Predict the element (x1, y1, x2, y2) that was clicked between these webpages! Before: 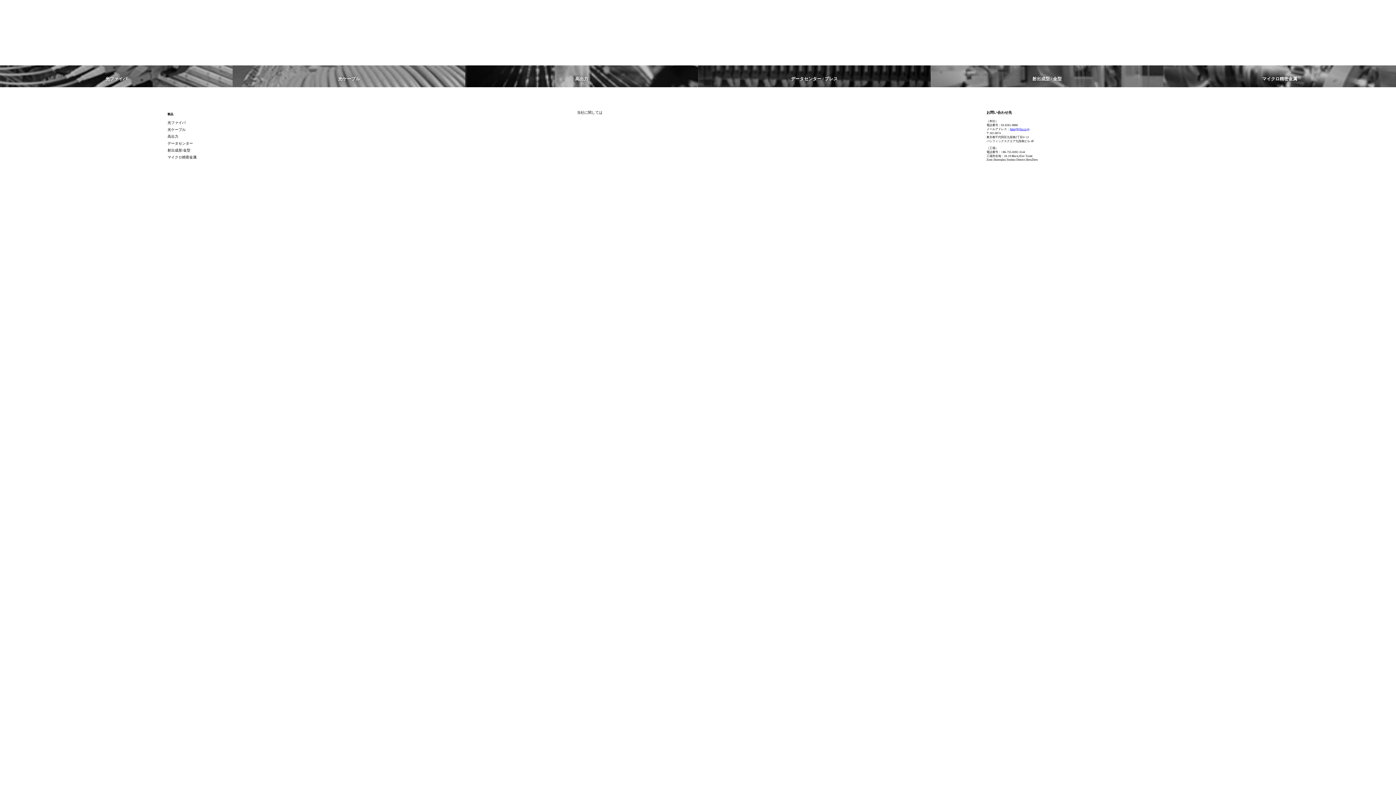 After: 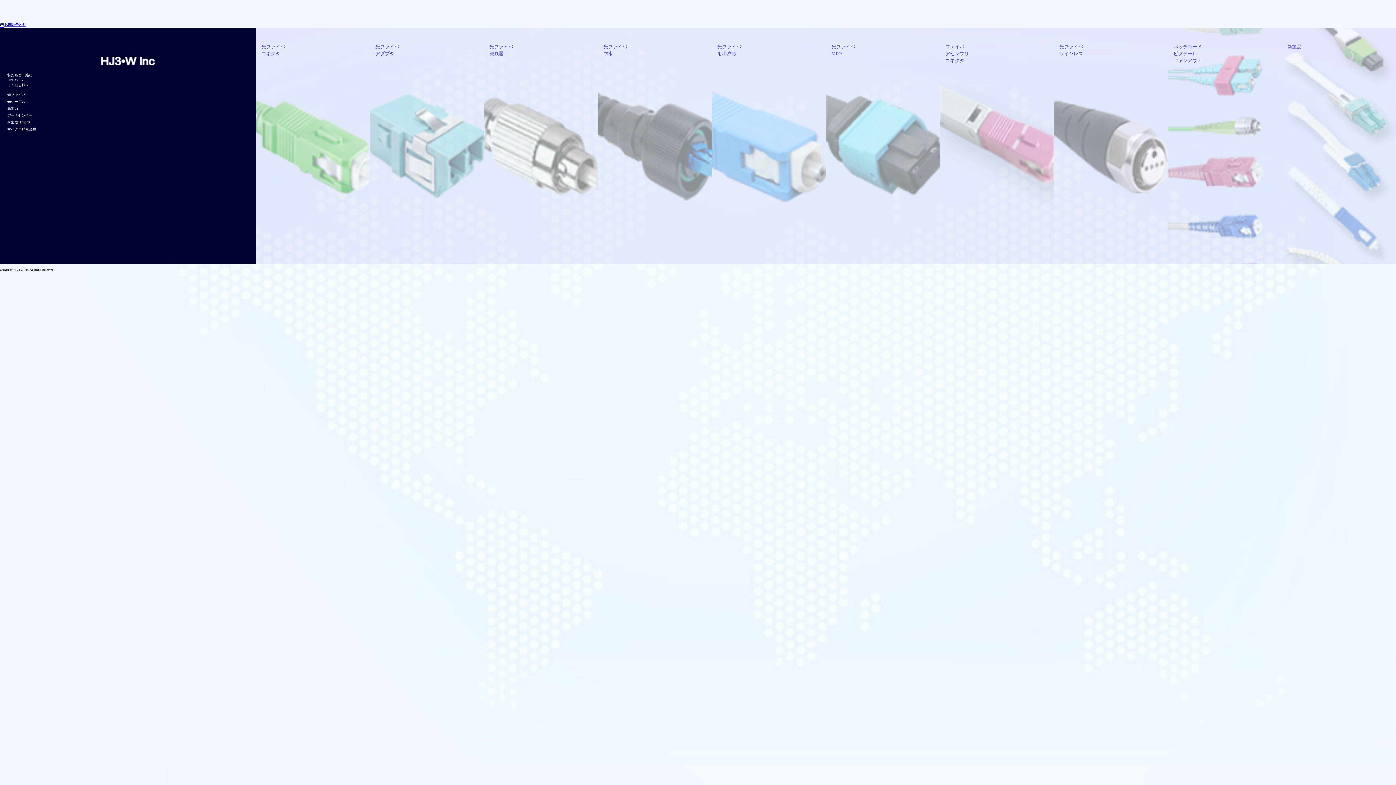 Action: label: 光ファイバ bbox: (167, 119, 577, 126)